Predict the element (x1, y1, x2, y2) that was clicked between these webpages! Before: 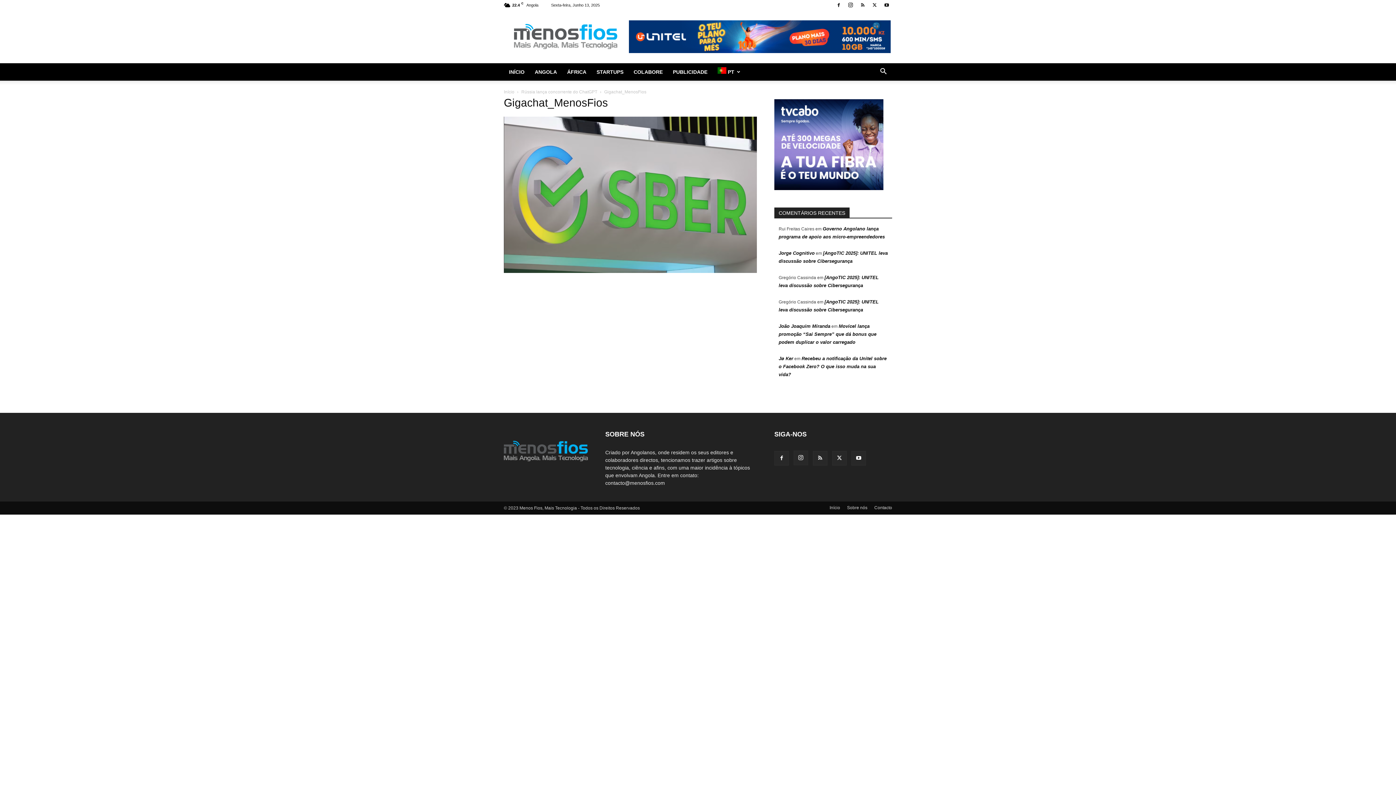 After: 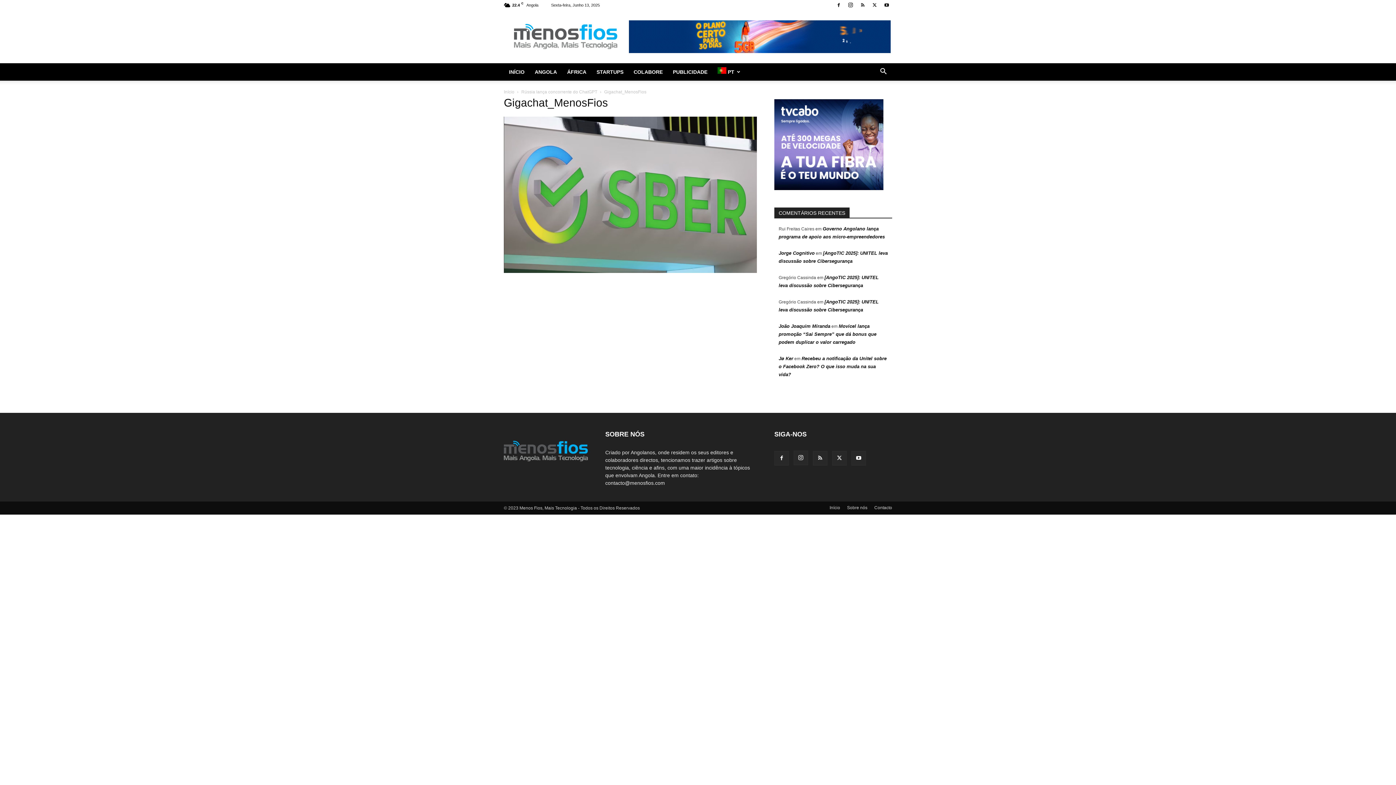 Action: bbox: (712, 69, 745, 74) label:  PT